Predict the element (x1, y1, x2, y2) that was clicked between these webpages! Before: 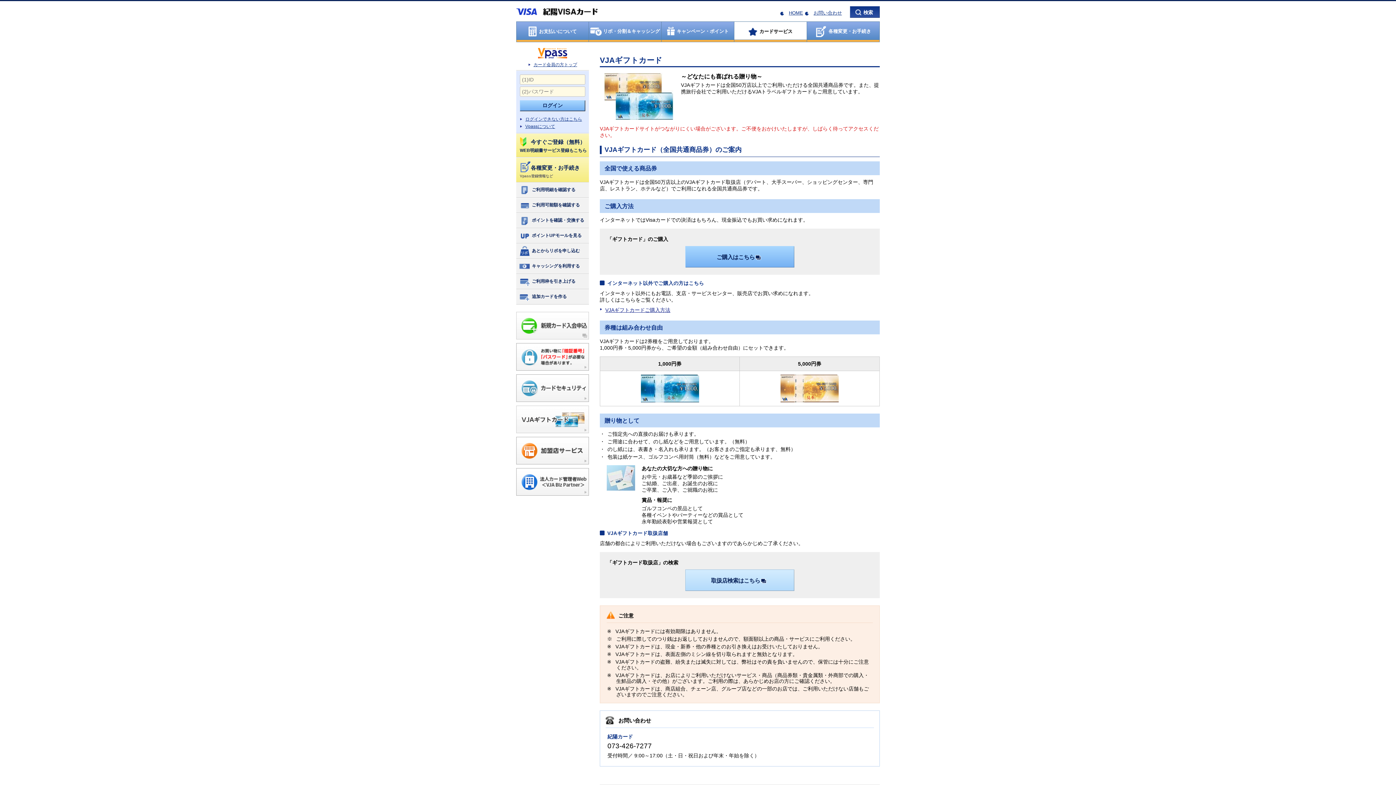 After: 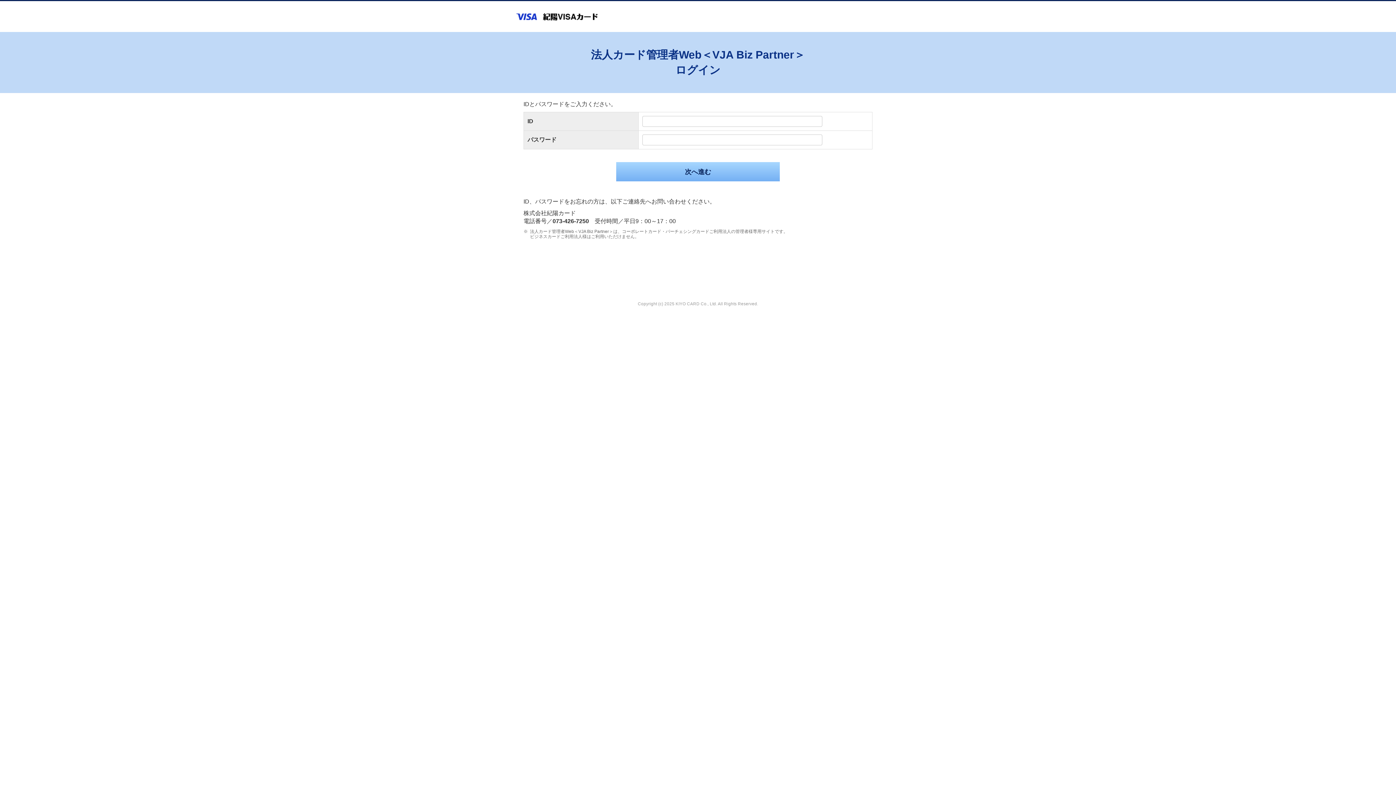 Action: bbox: (516, 478, 589, 484)